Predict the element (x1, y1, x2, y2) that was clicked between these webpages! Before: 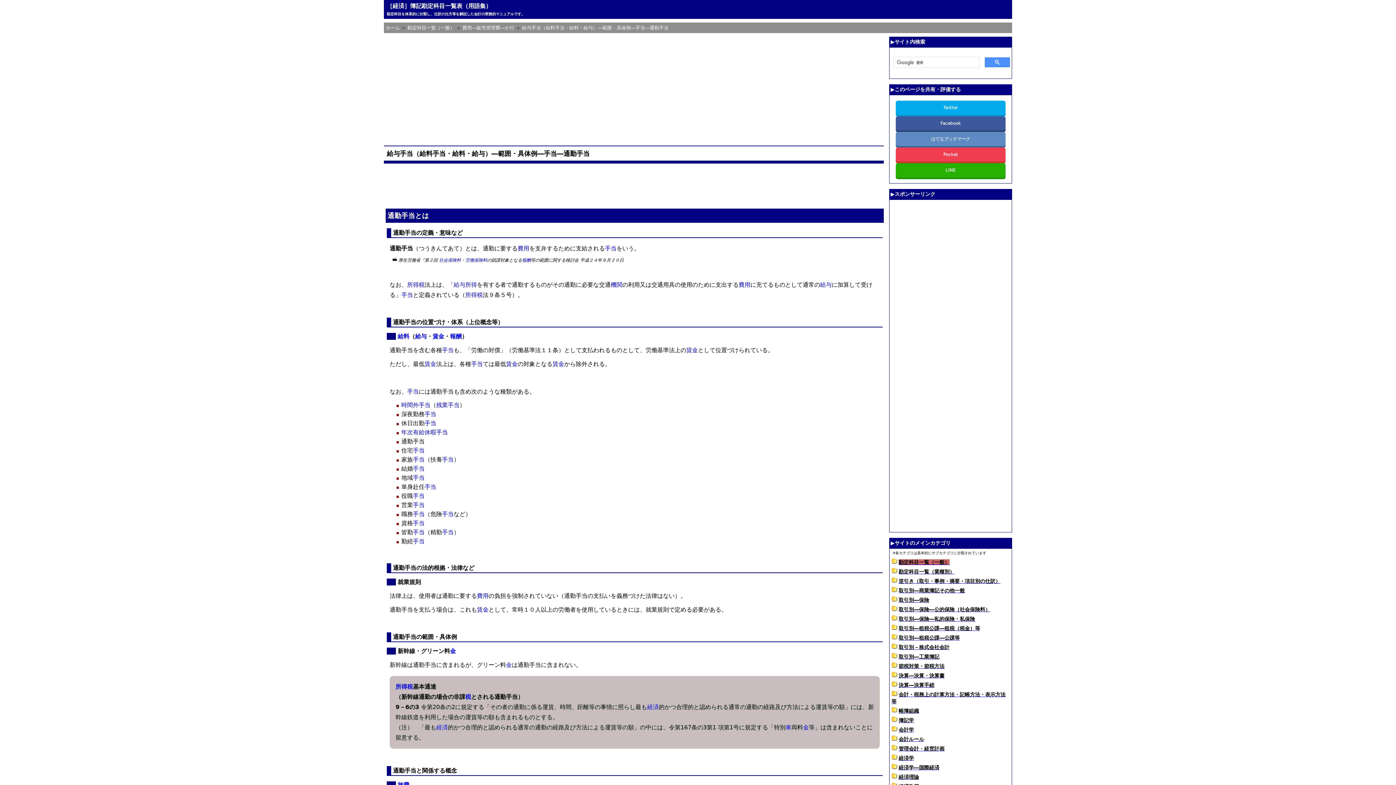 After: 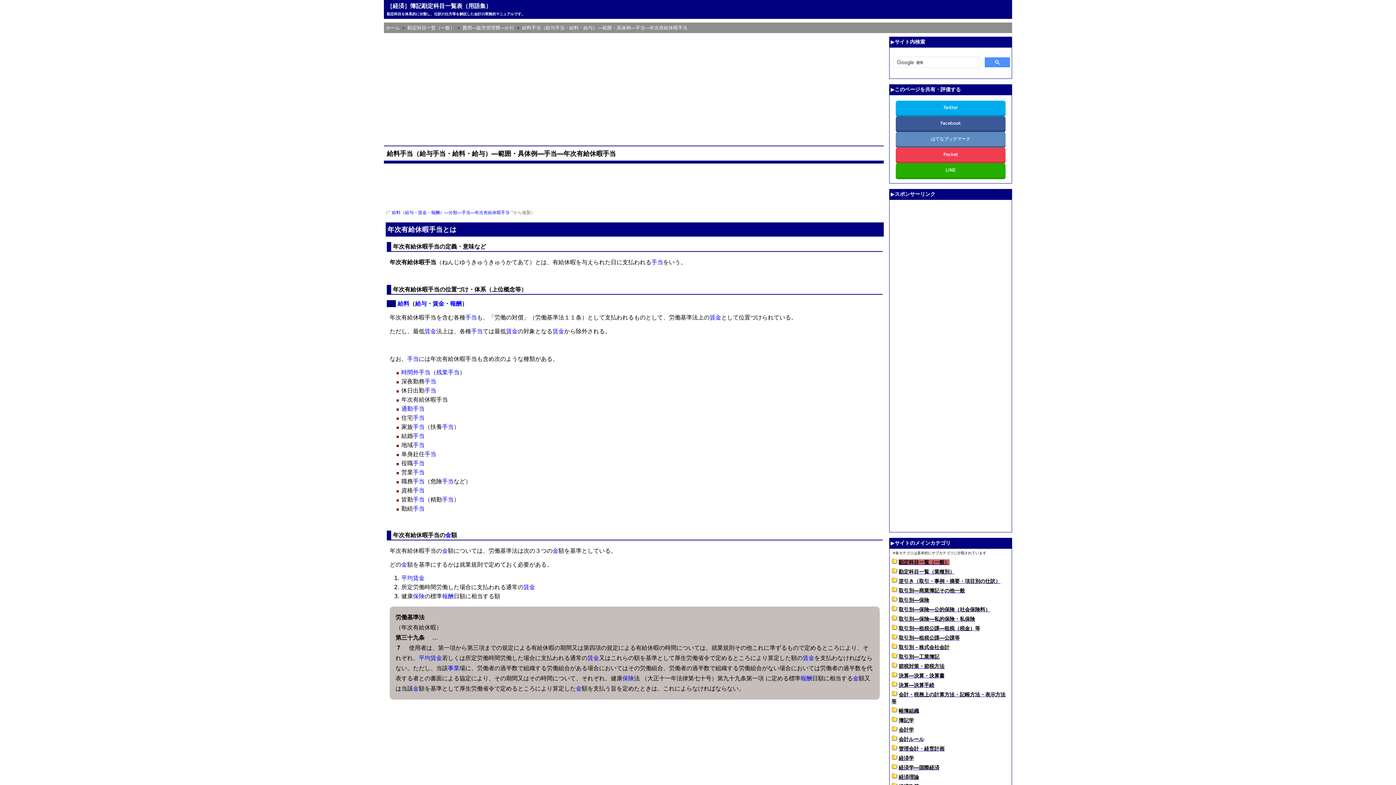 Action: bbox: (401, 429, 448, 436) label: 年次有給休暇手当